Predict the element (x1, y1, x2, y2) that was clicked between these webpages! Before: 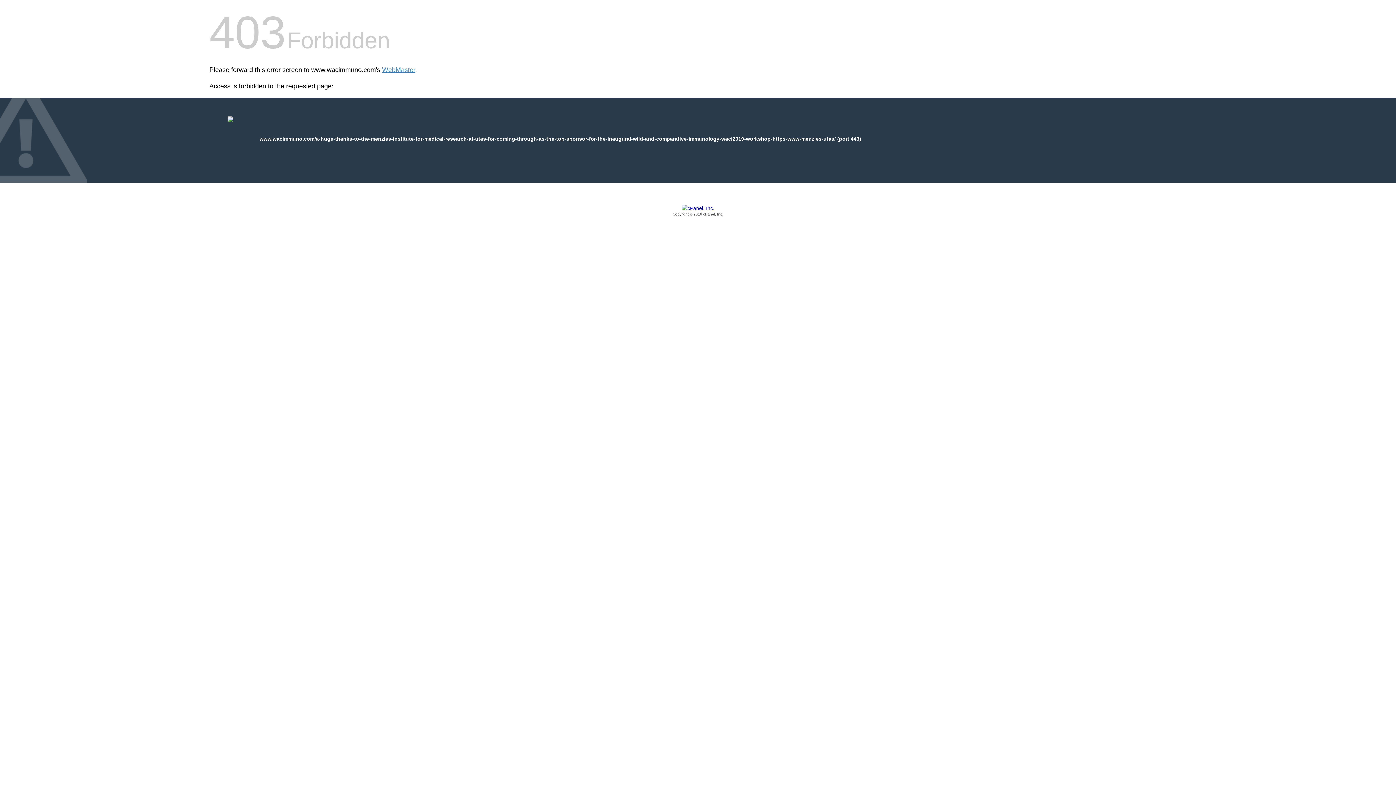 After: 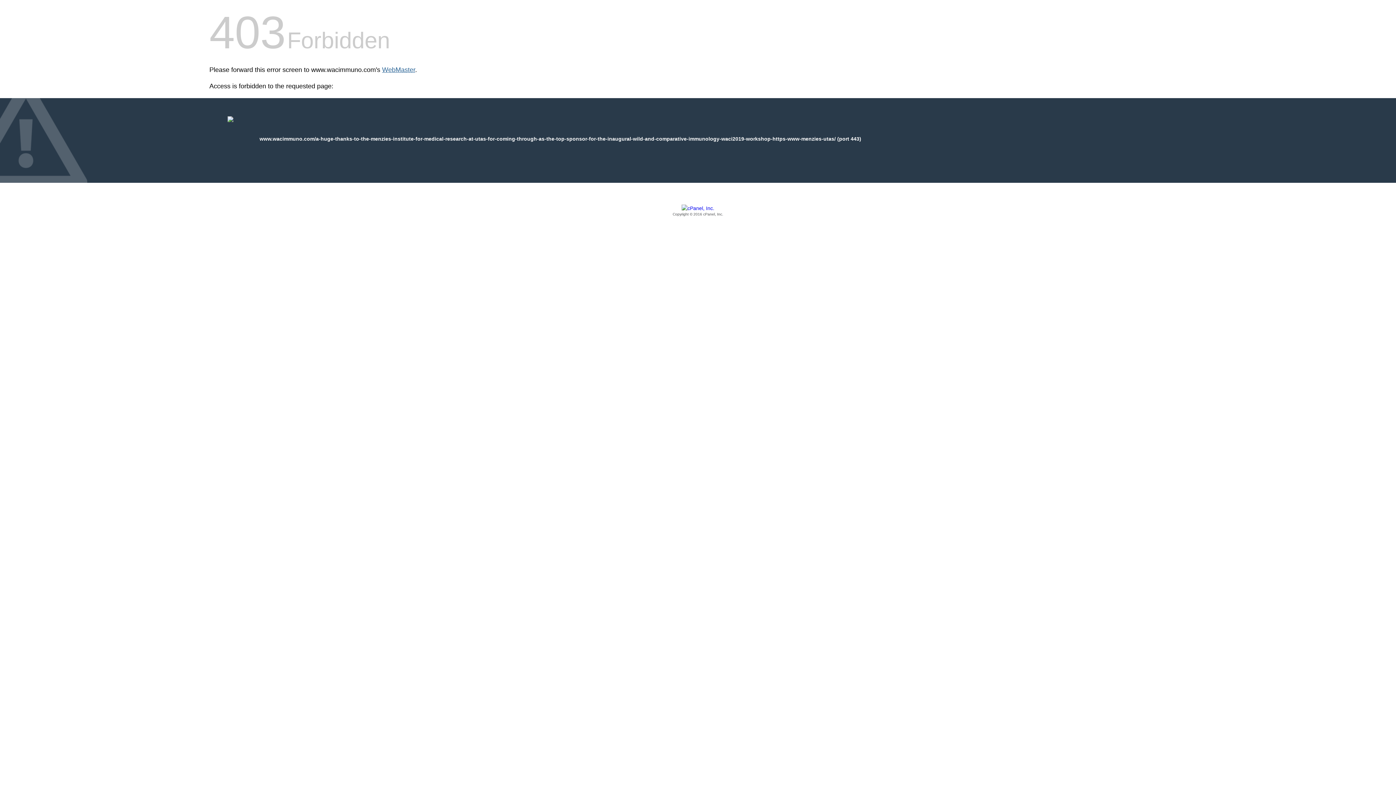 Action: bbox: (382, 66, 415, 73) label: WebMaster